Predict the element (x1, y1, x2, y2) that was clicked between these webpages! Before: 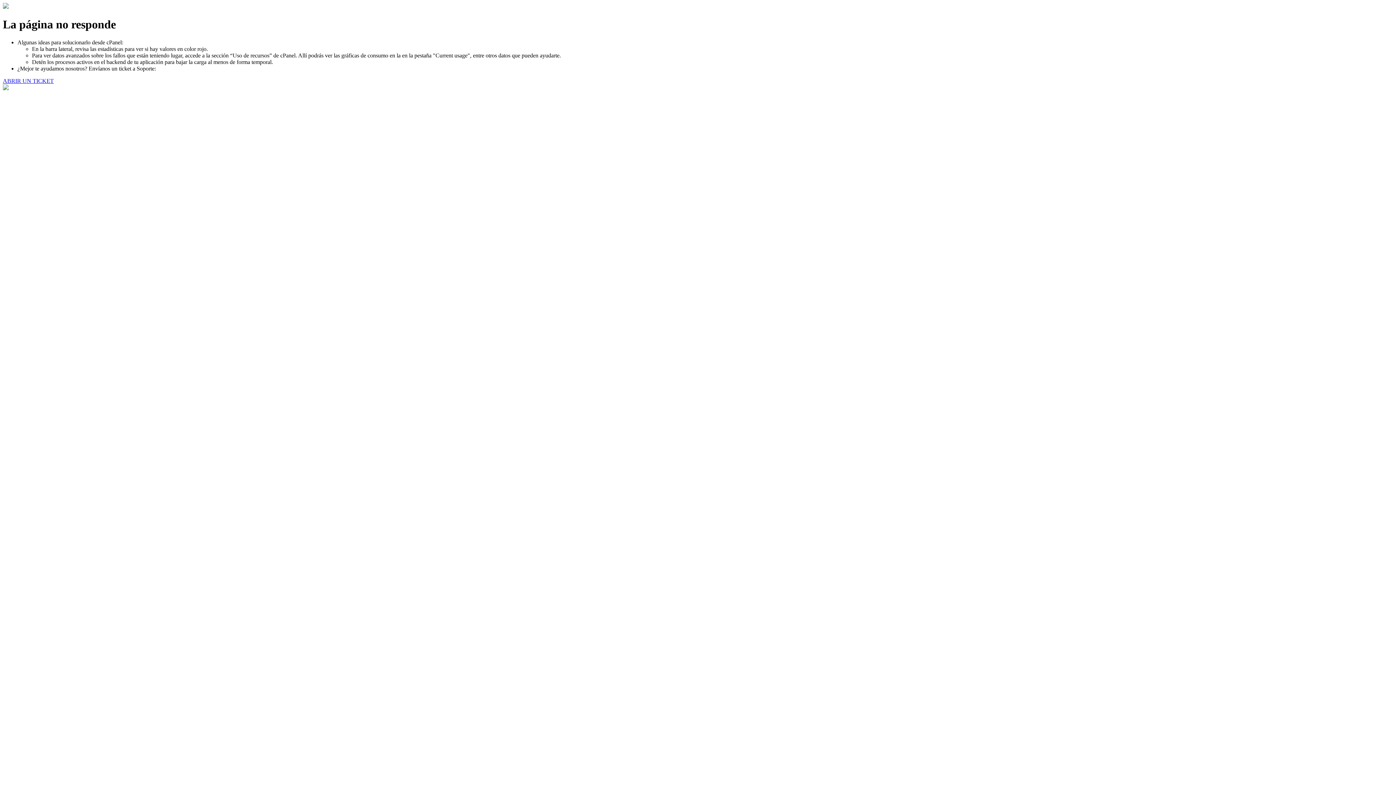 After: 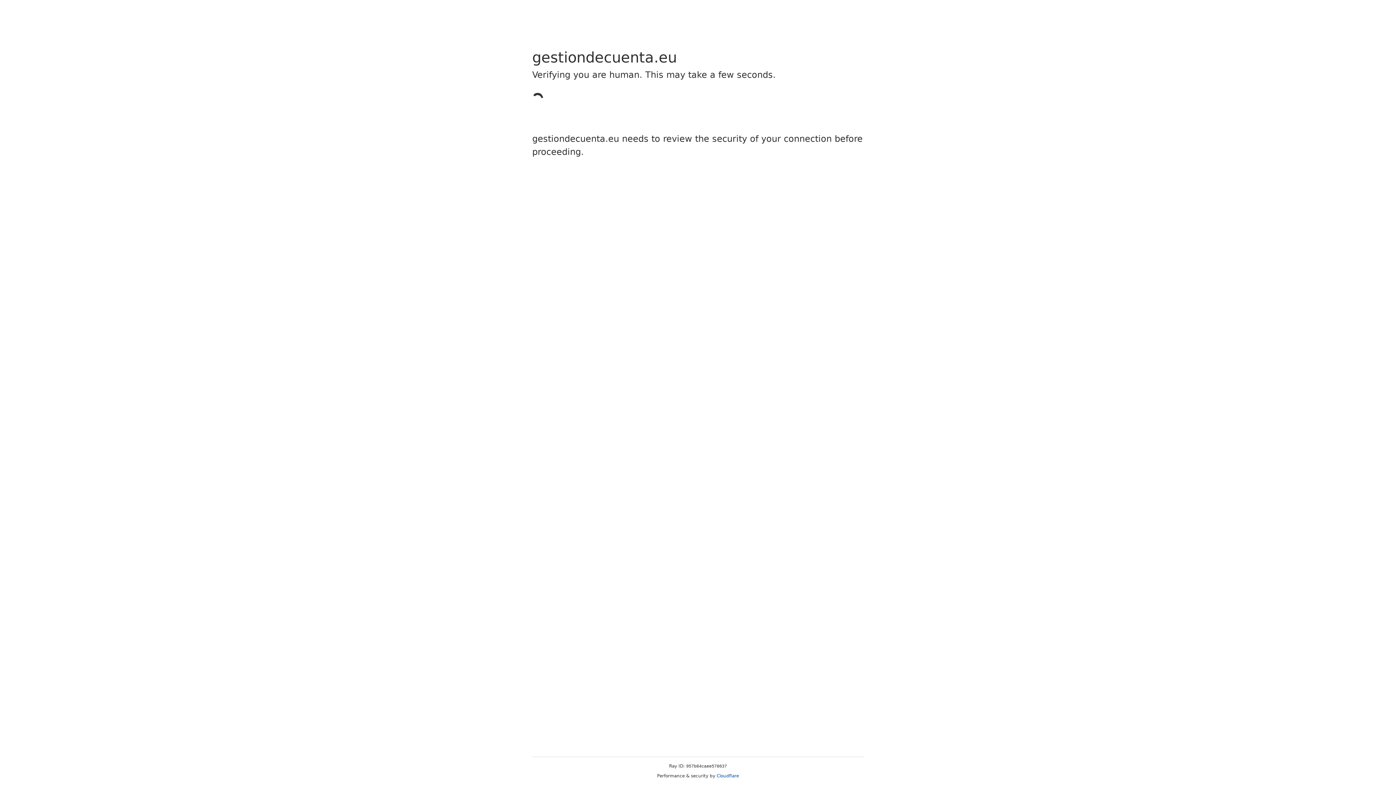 Action: bbox: (2, 77, 53, 83) label: ABRIR UN TICKET